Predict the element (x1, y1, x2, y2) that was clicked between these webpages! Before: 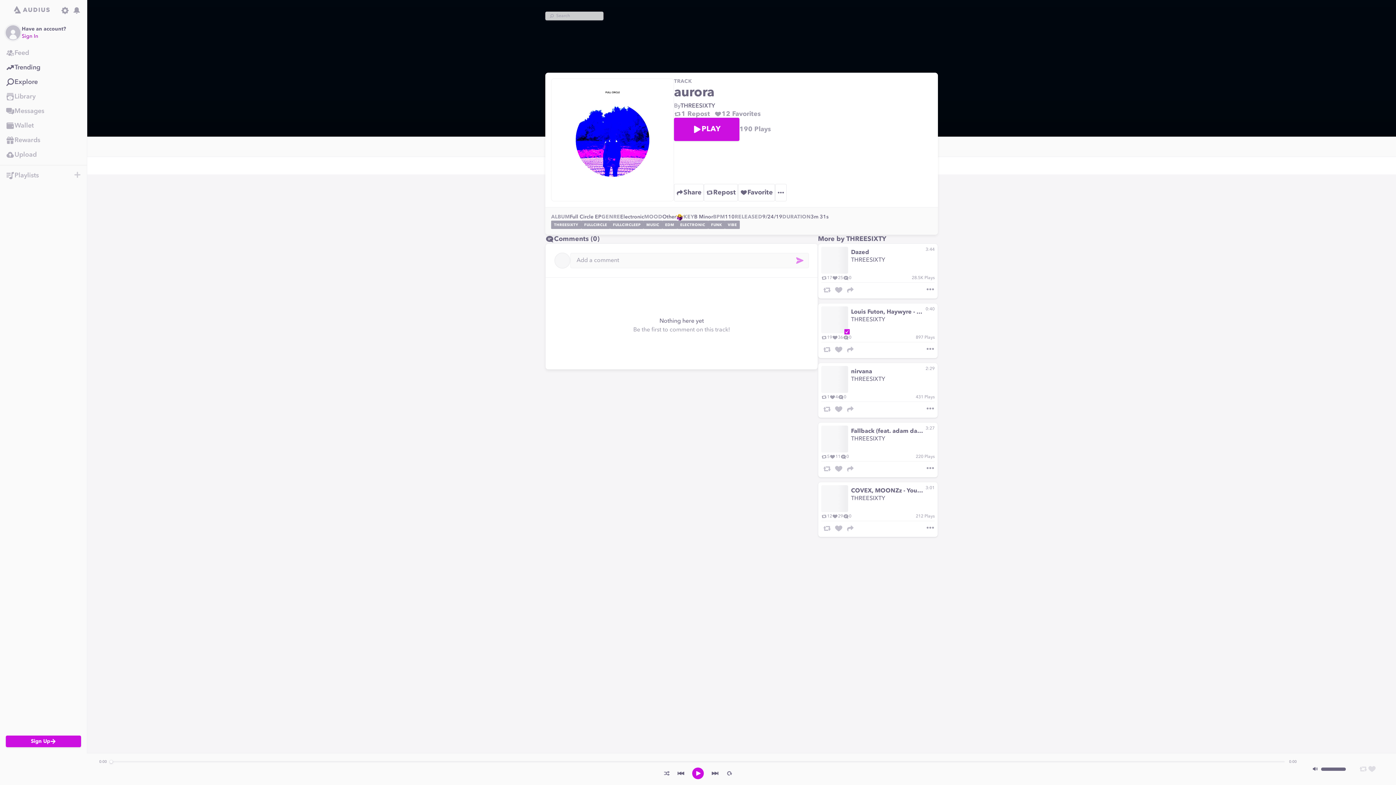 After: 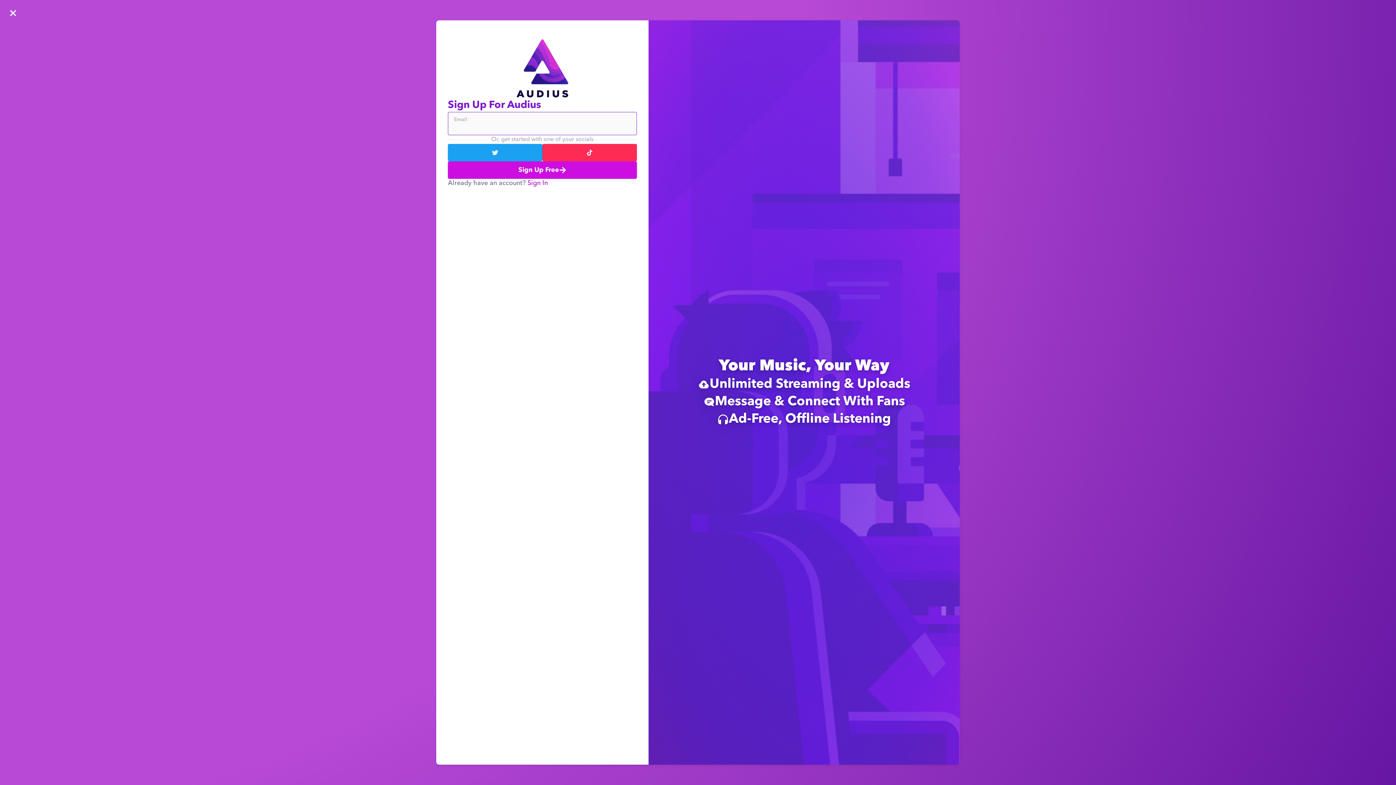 Action: label: Go to Home bbox: (4, 6, 59, 14)